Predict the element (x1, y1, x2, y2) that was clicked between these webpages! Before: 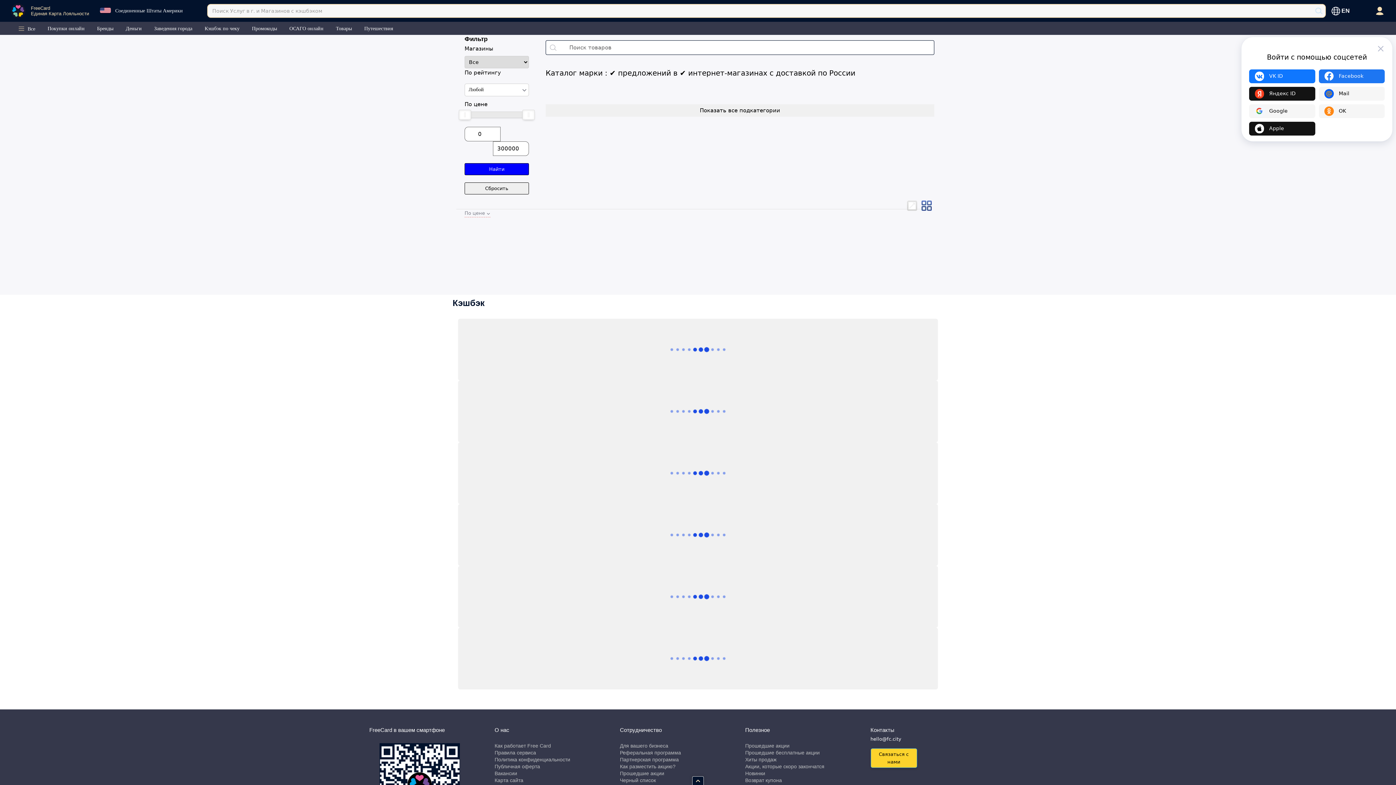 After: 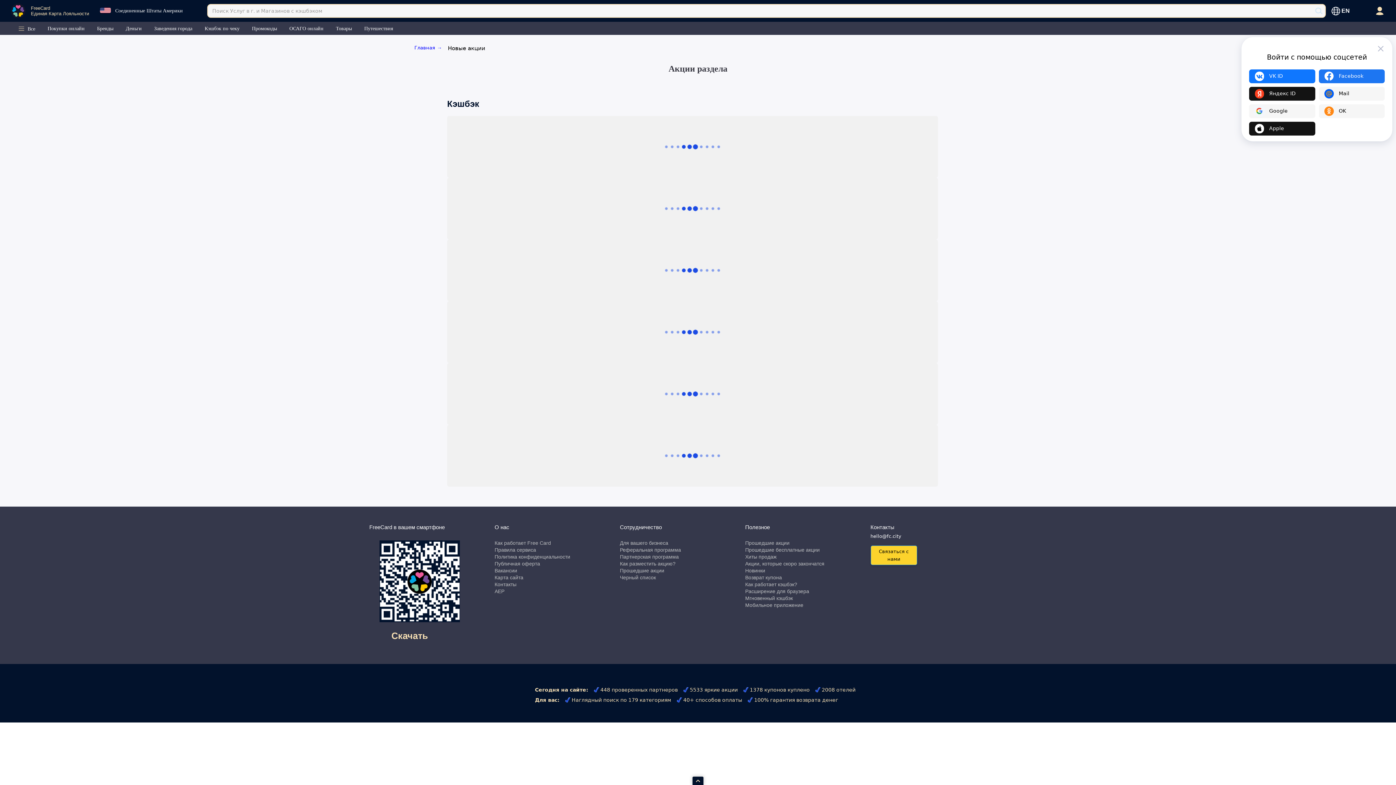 Action: label: Новинки bbox: (745, 770, 765, 776)